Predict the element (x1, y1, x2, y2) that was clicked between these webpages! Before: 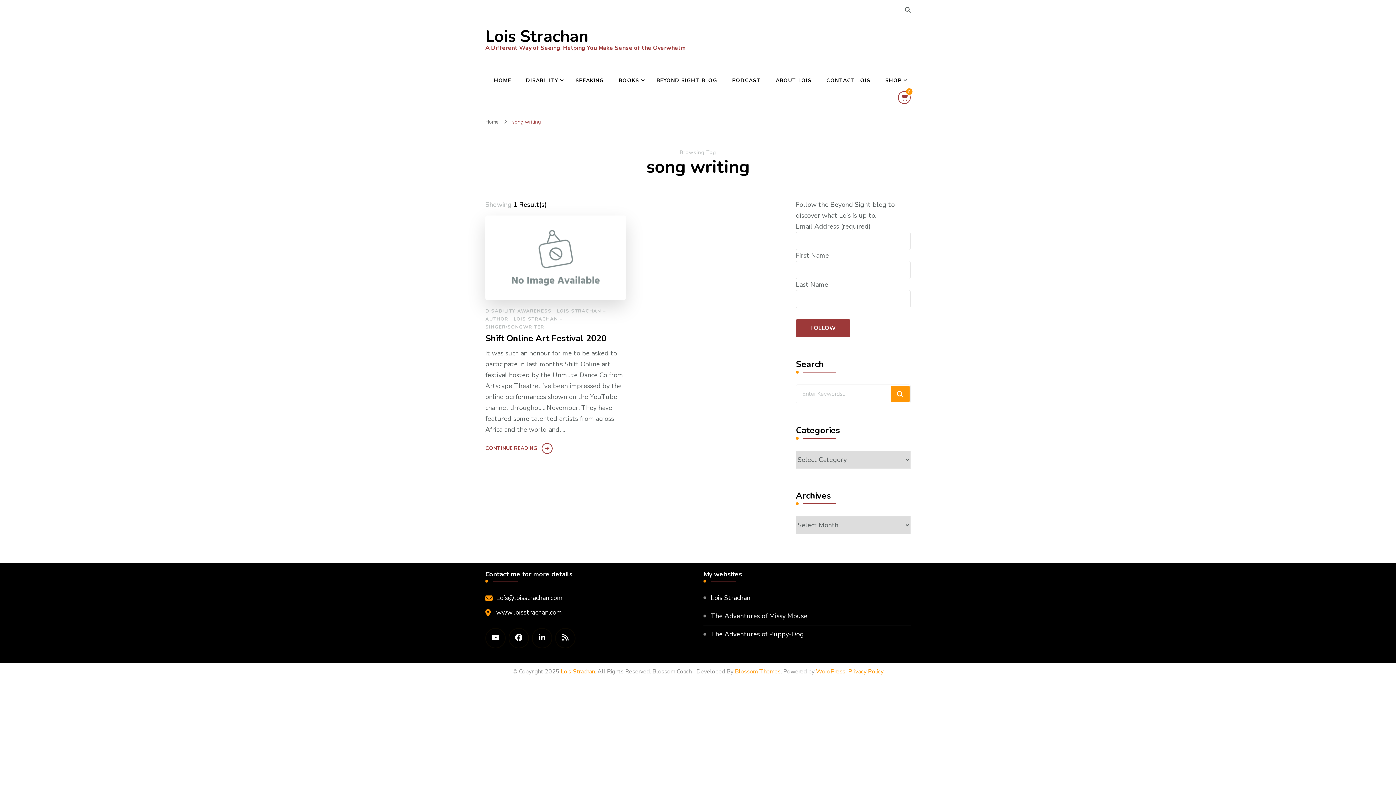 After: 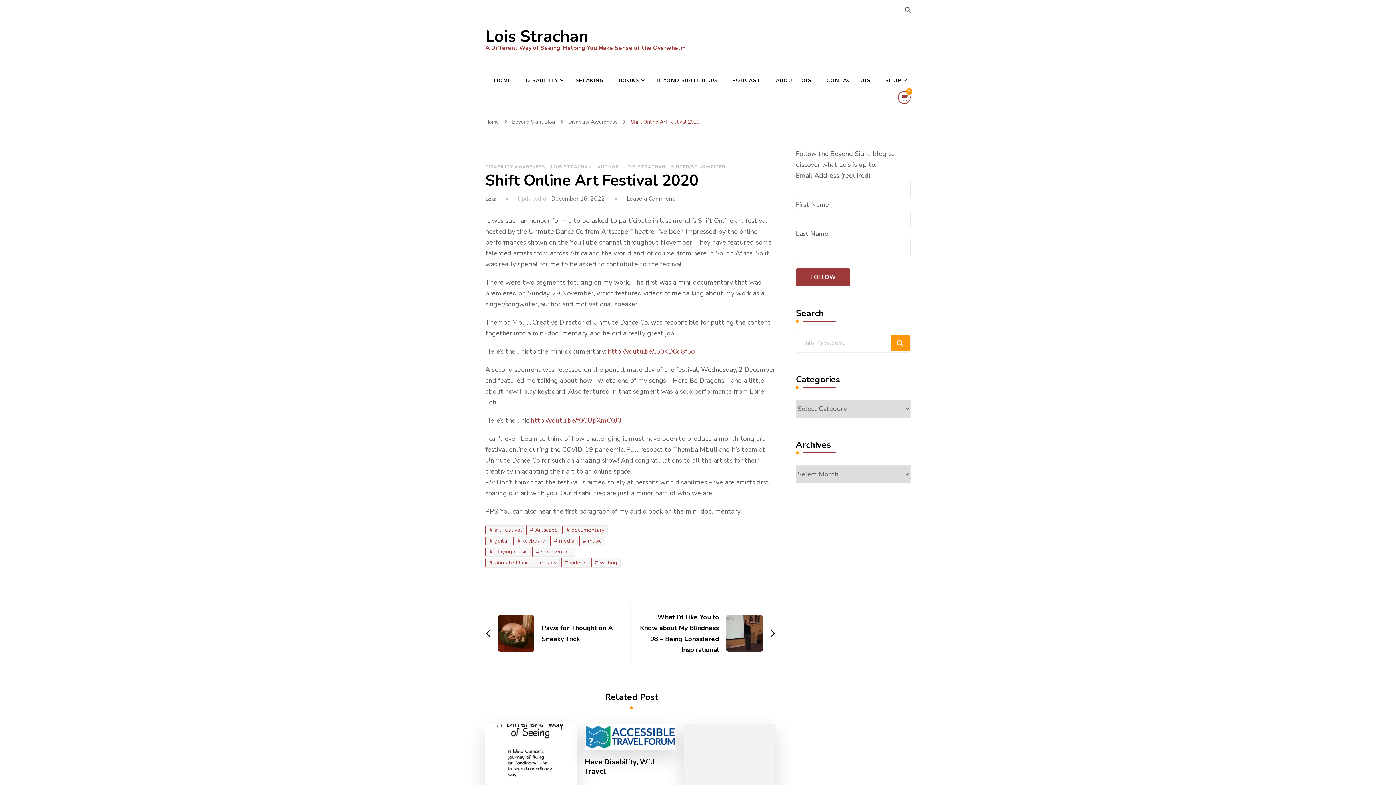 Action: bbox: (485, 443, 555, 453) label: CONTINUE READING